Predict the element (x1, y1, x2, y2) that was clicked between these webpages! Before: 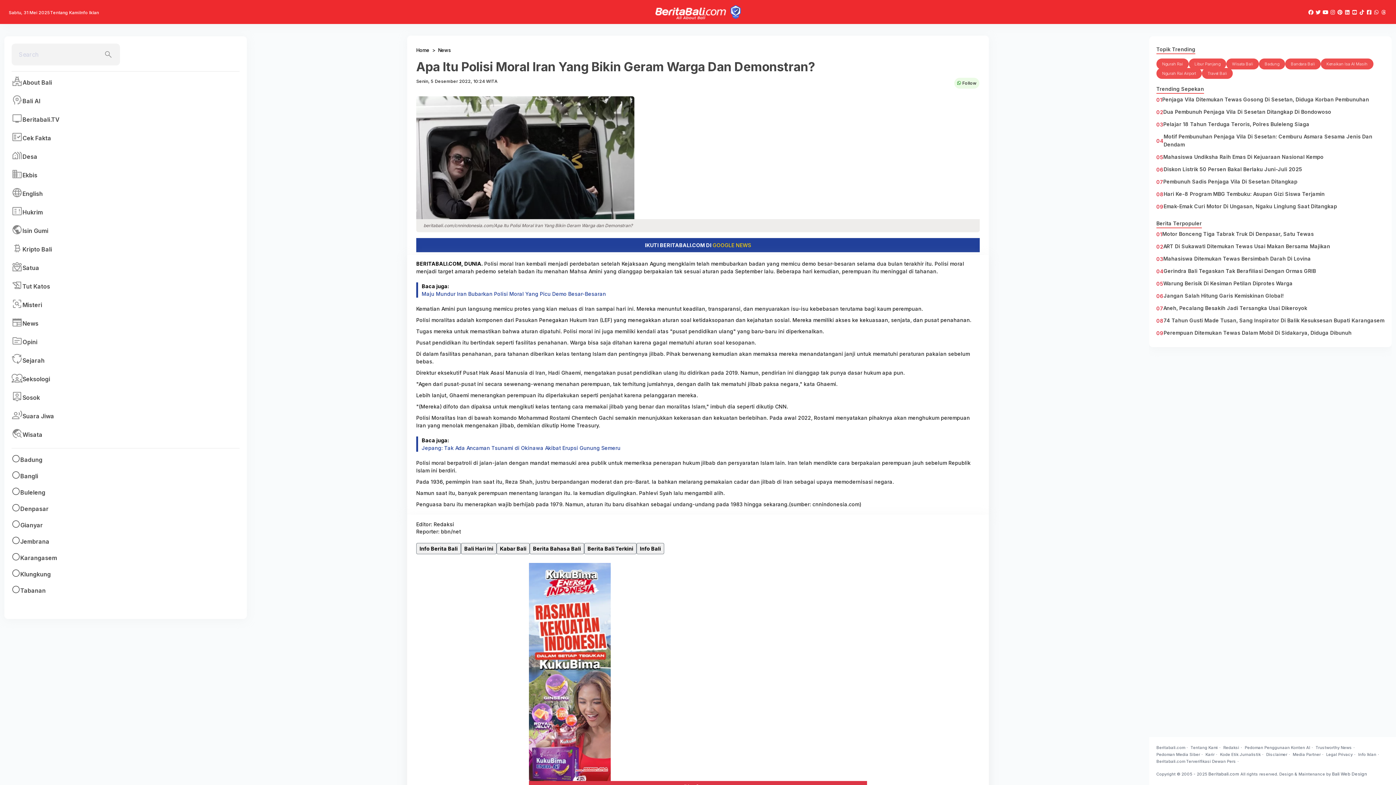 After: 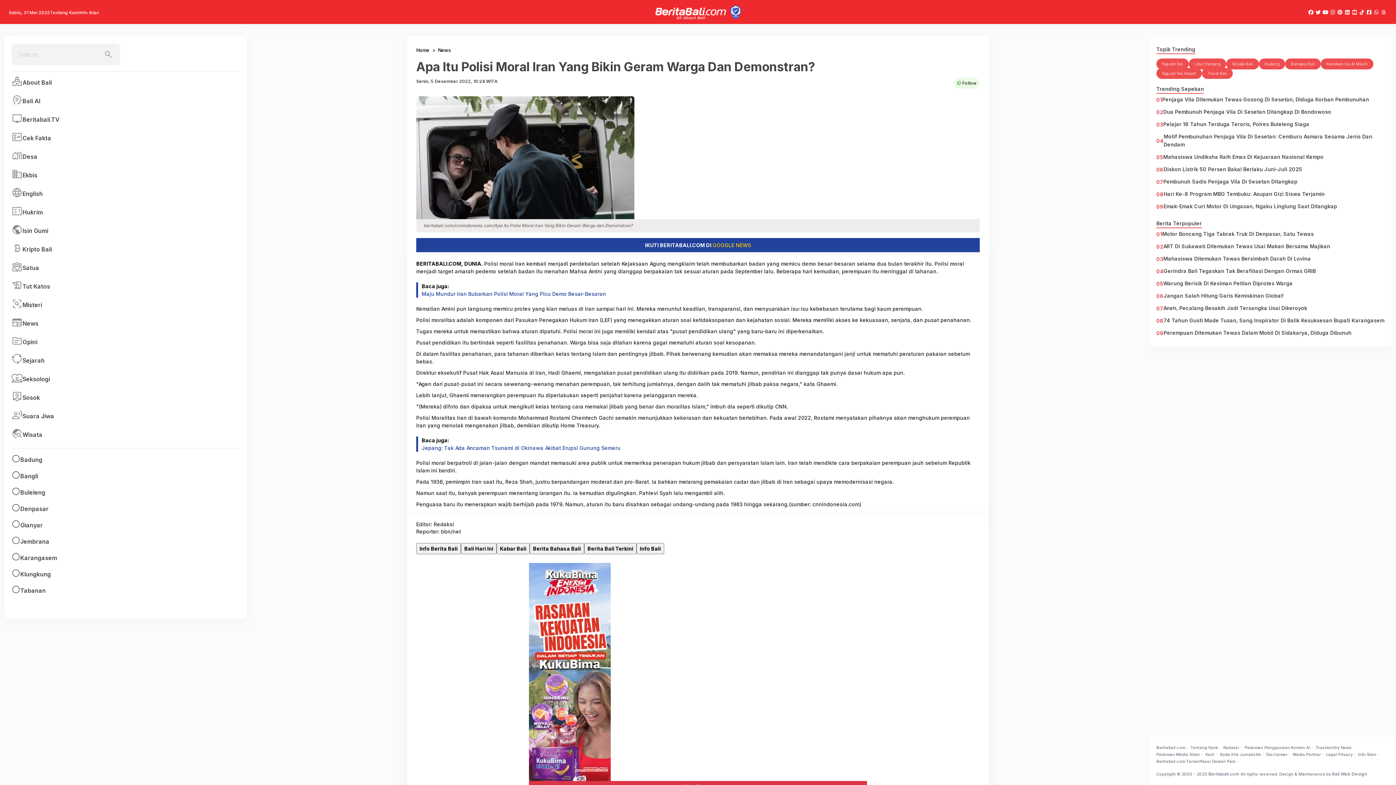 Action: bbox: (1322, 6, 1328, 17)